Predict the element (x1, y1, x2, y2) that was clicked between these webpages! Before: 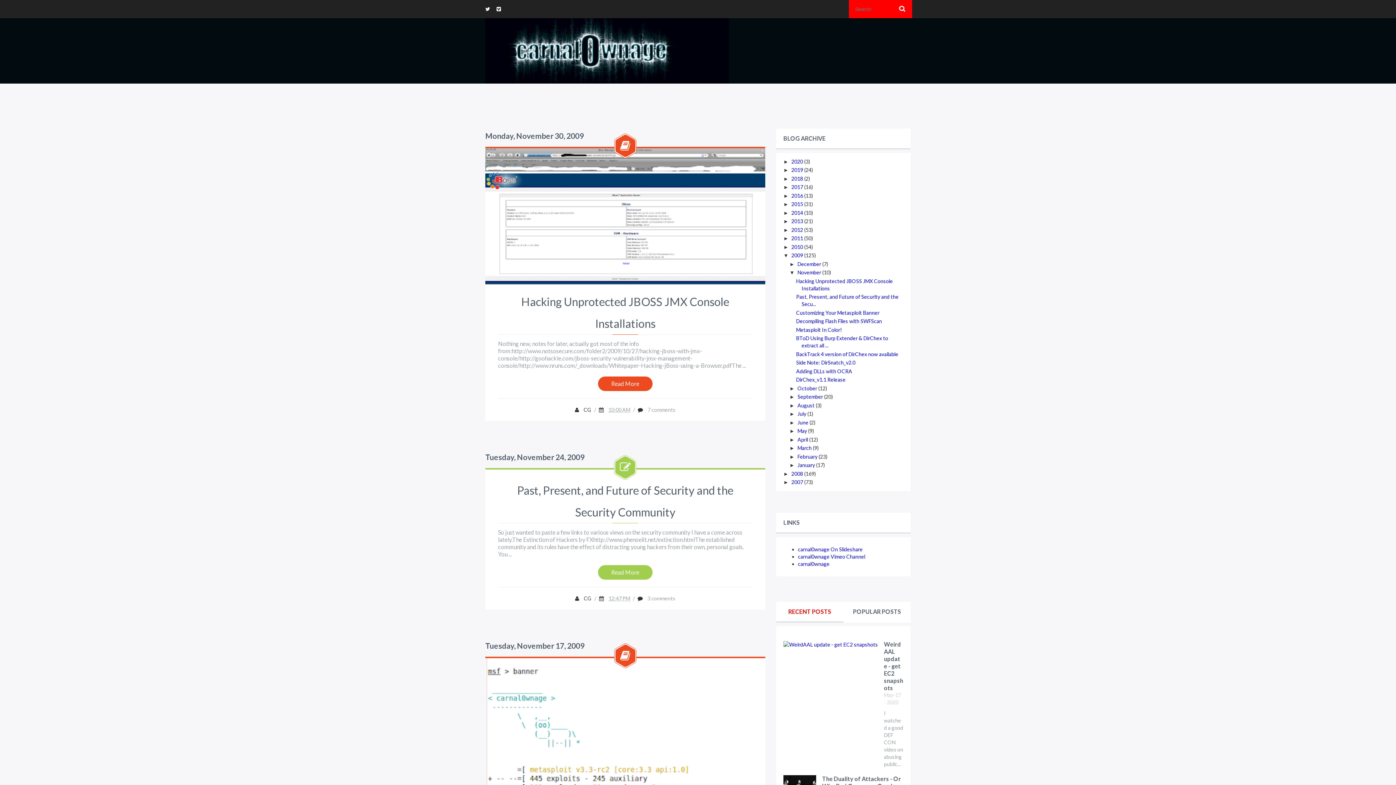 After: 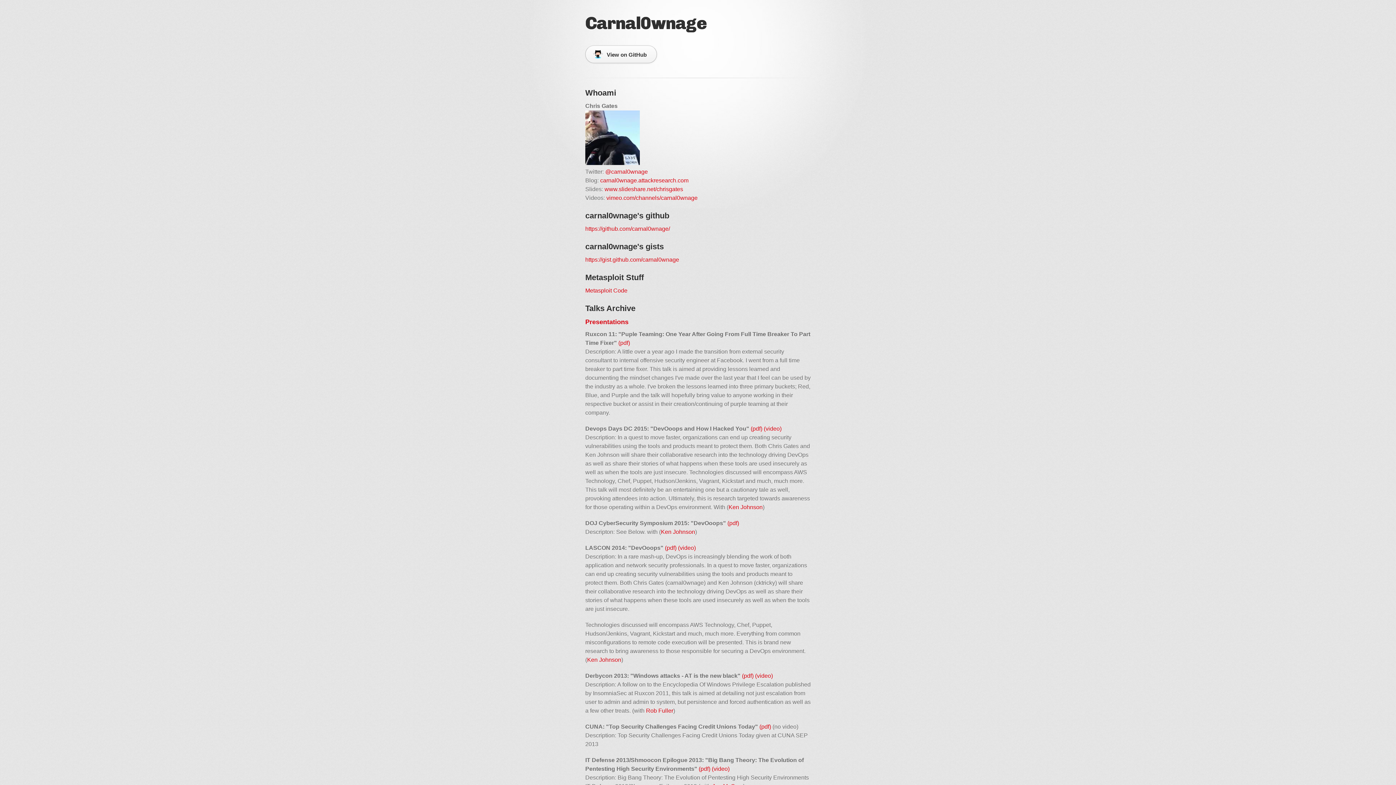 Action: label: carnal0wnage bbox: (798, 560, 829, 567)